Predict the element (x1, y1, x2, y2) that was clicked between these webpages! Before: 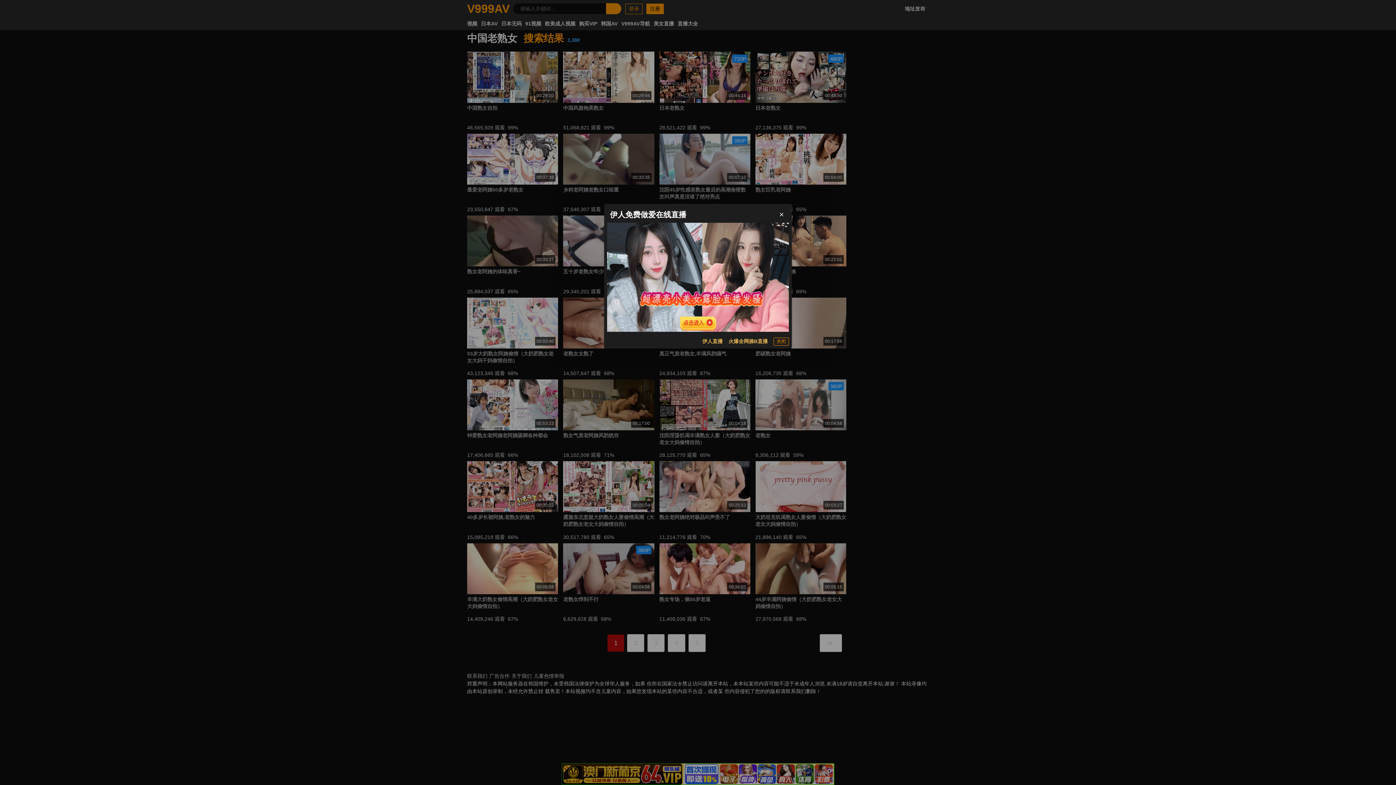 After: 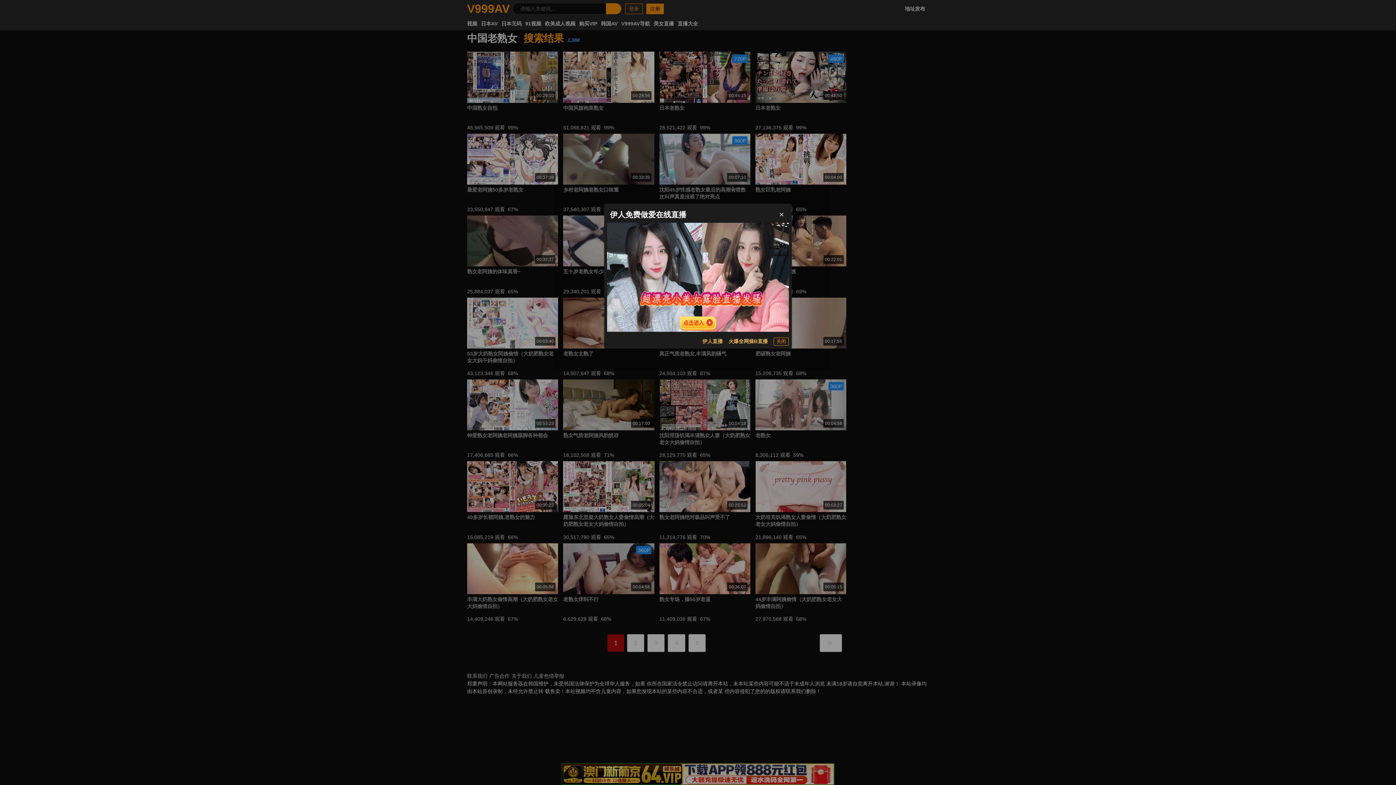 Action: label: 火爆全网操B直播 bbox: (728, 337, 768, 345)